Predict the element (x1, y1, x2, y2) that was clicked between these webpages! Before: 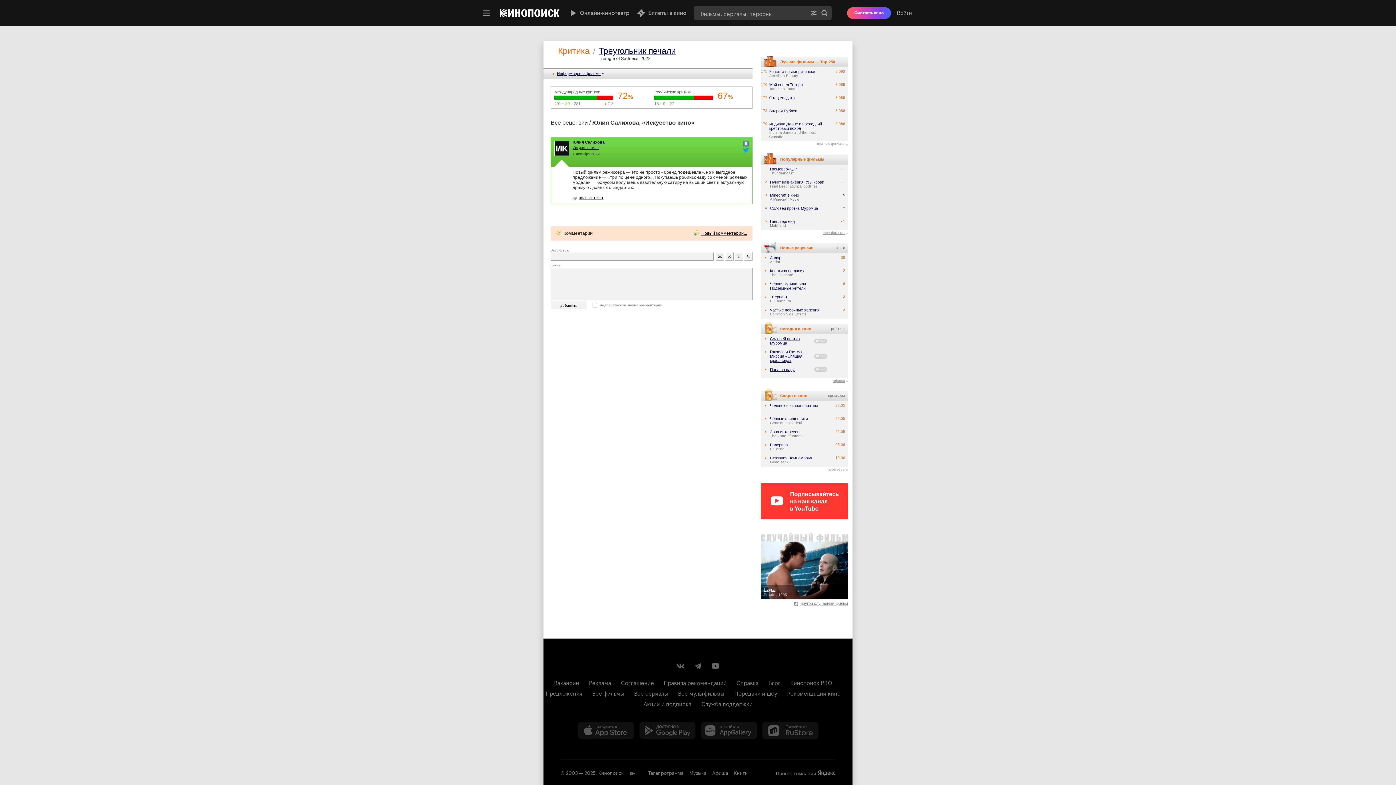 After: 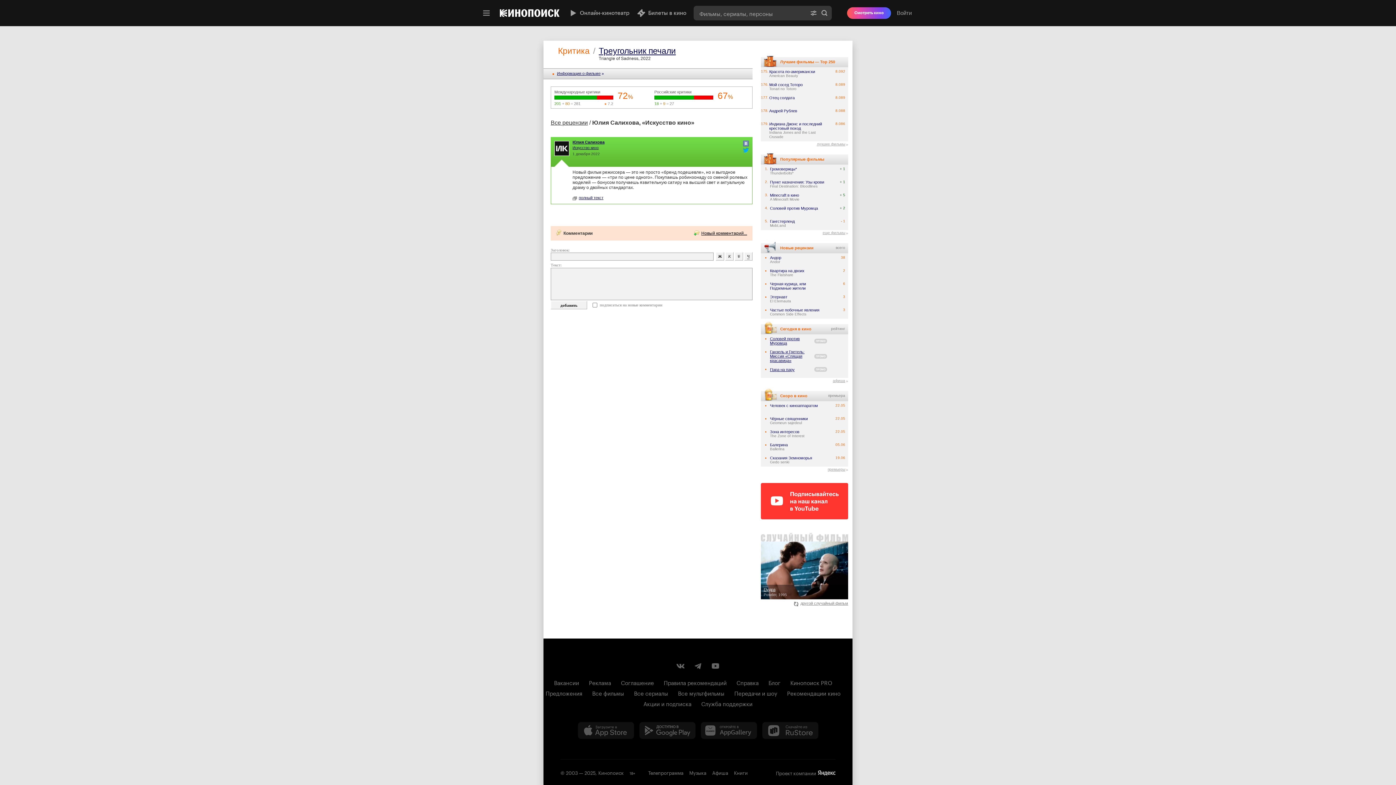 Action: bbox: (818, 770, 835, 776) label: Яндекс